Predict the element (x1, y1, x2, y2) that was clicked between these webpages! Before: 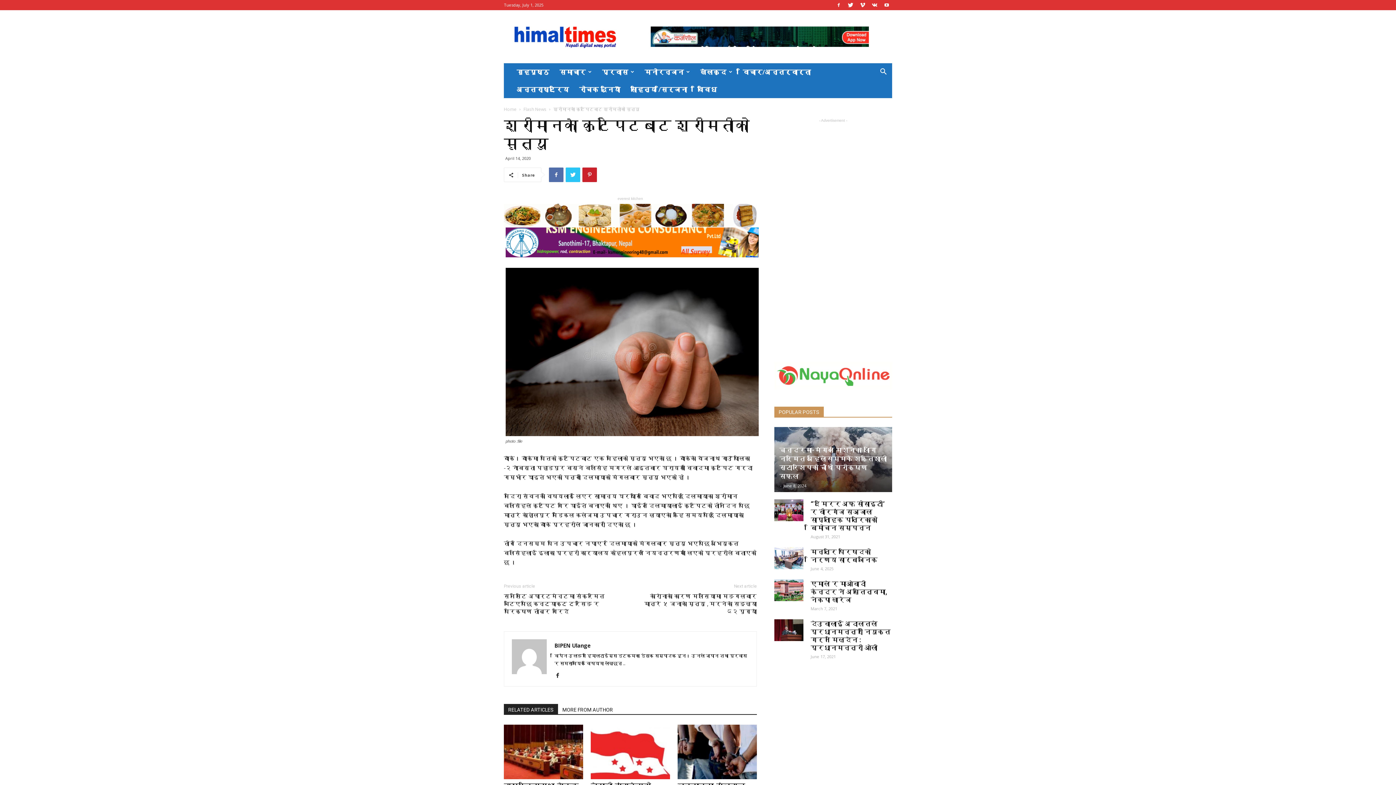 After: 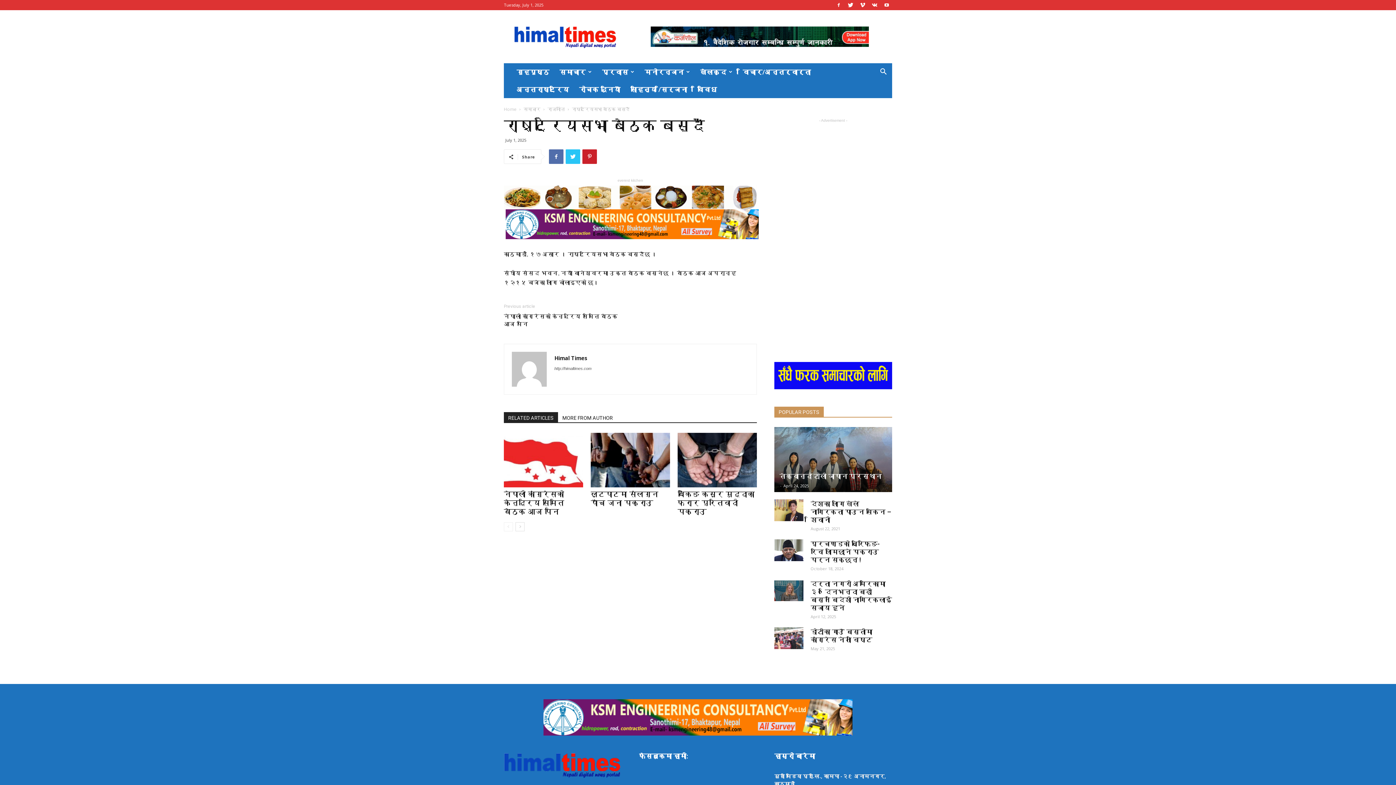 Action: bbox: (504, 725, 583, 779)